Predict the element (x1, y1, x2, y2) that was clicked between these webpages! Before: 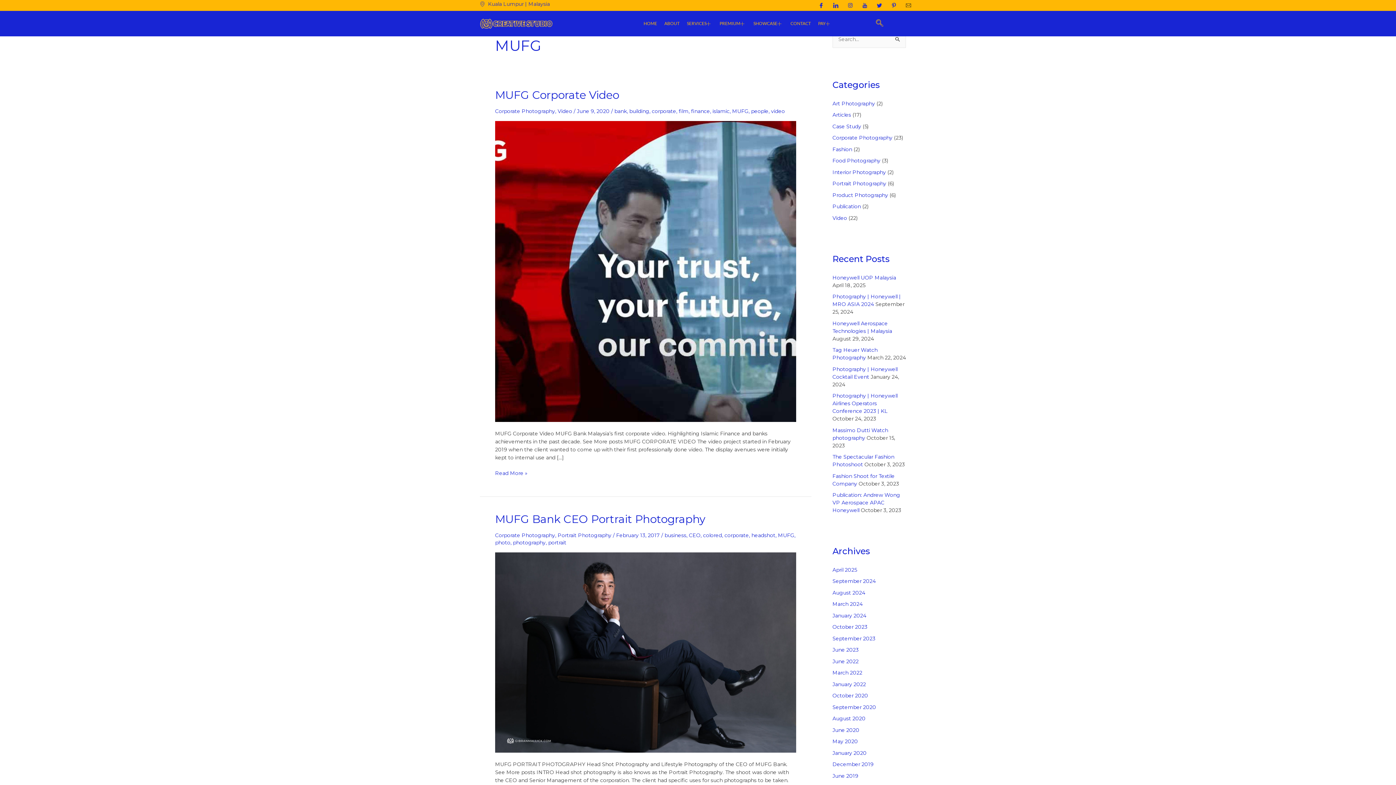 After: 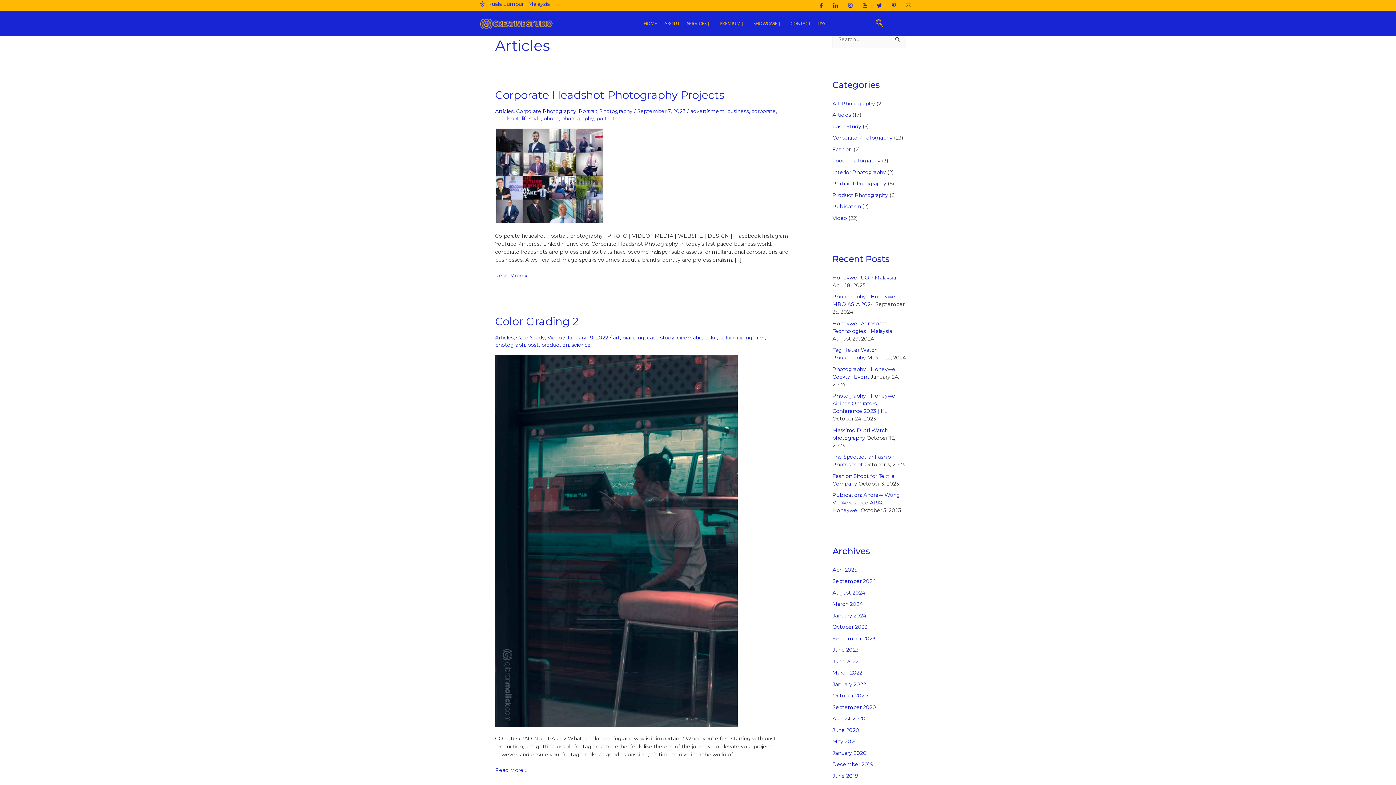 Action: label: Articles bbox: (832, 111, 851, 118)